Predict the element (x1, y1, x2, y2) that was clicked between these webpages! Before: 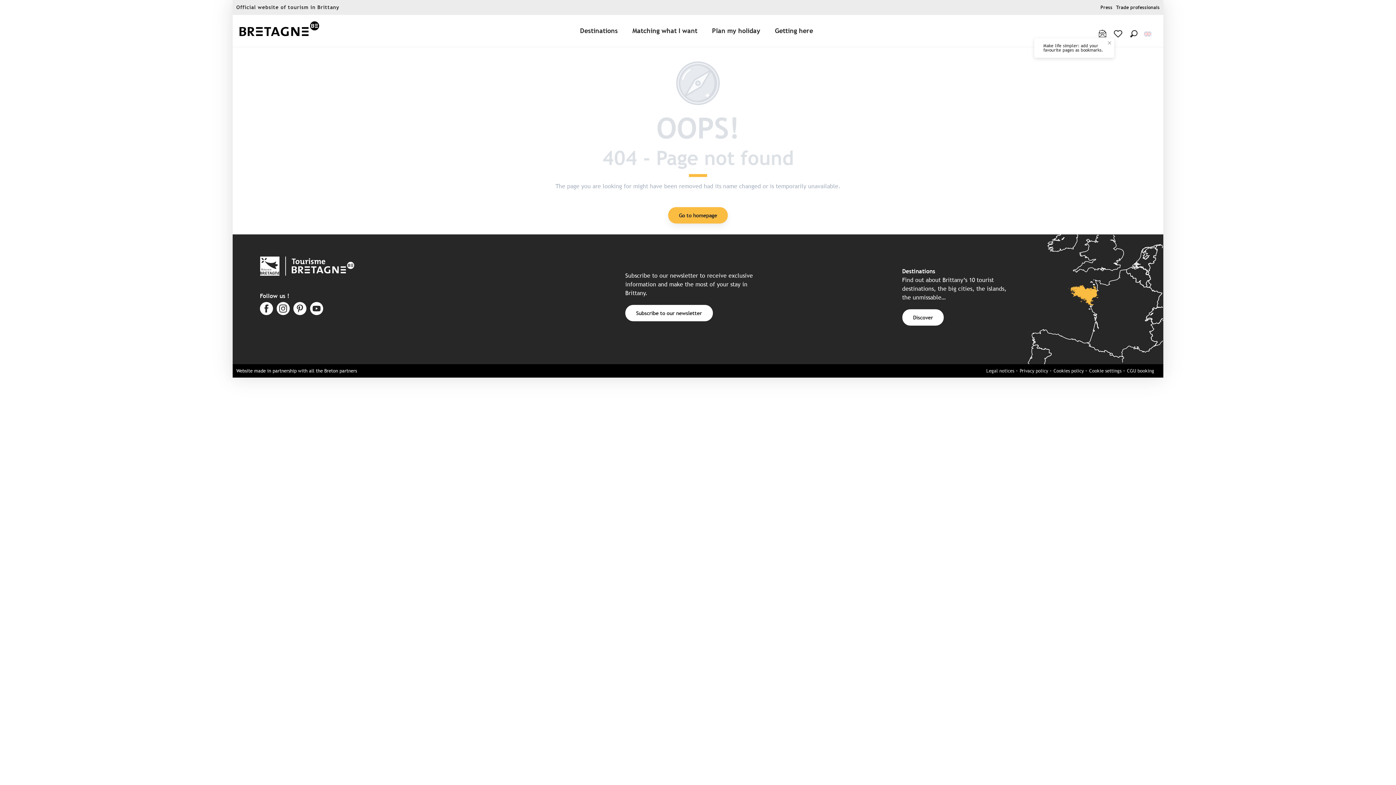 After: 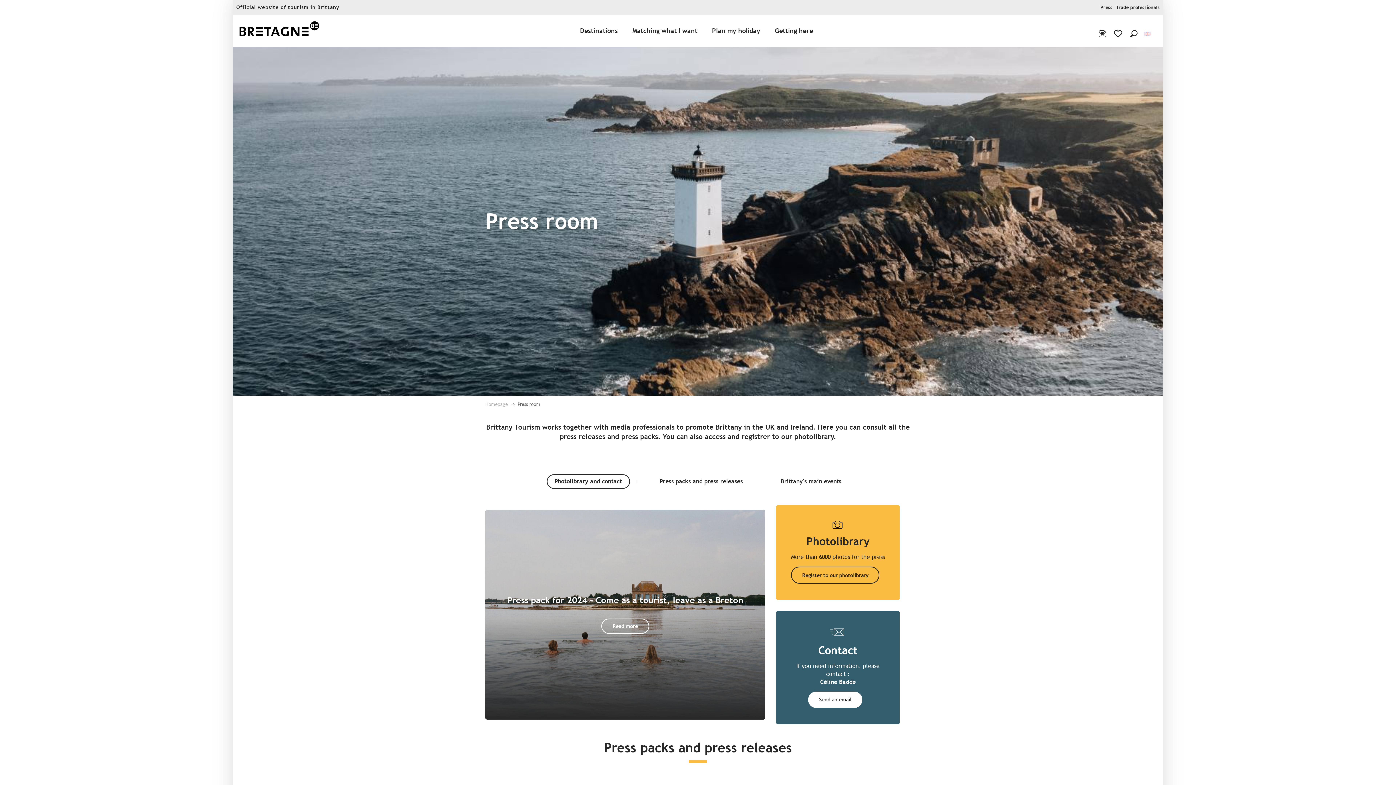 Action: bbox: (1098, 1, 1114, 13) label: Press